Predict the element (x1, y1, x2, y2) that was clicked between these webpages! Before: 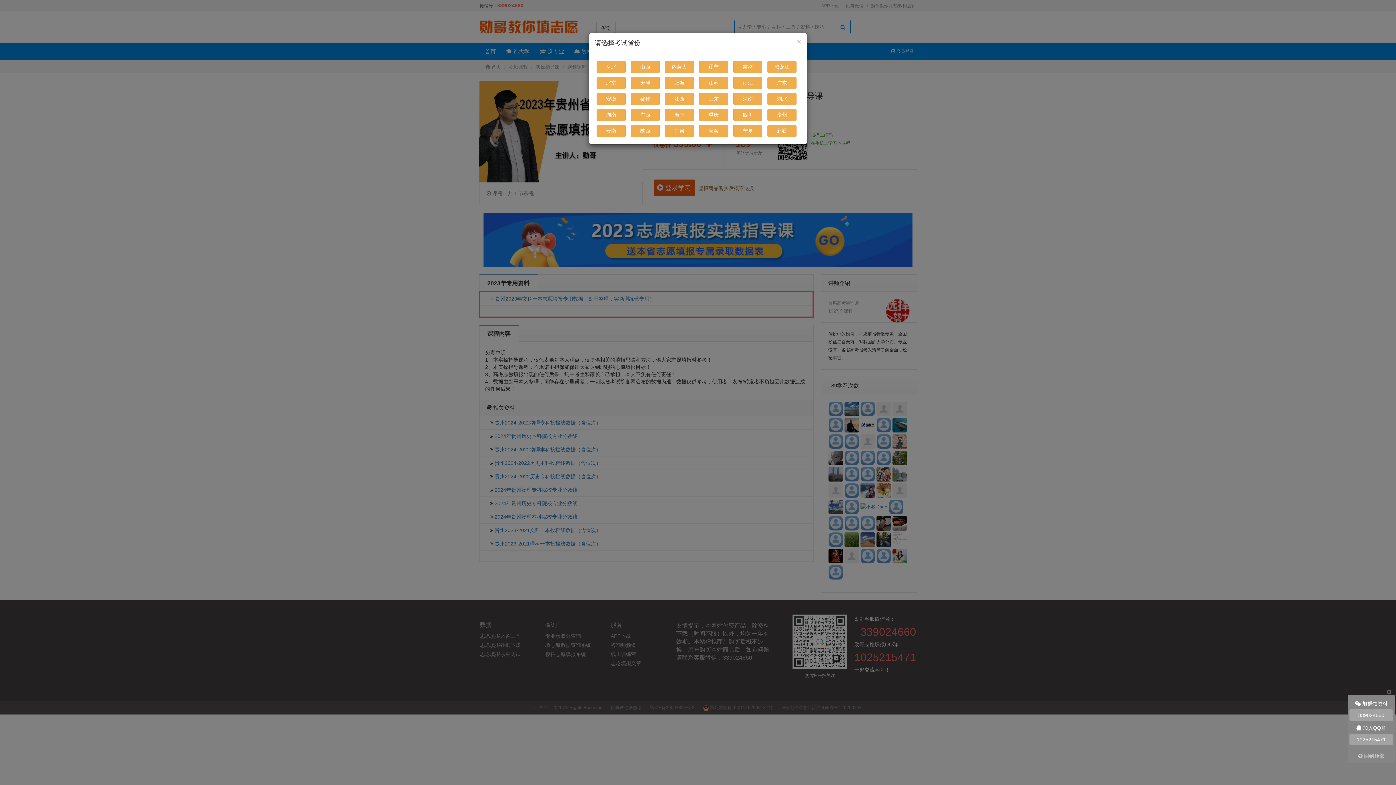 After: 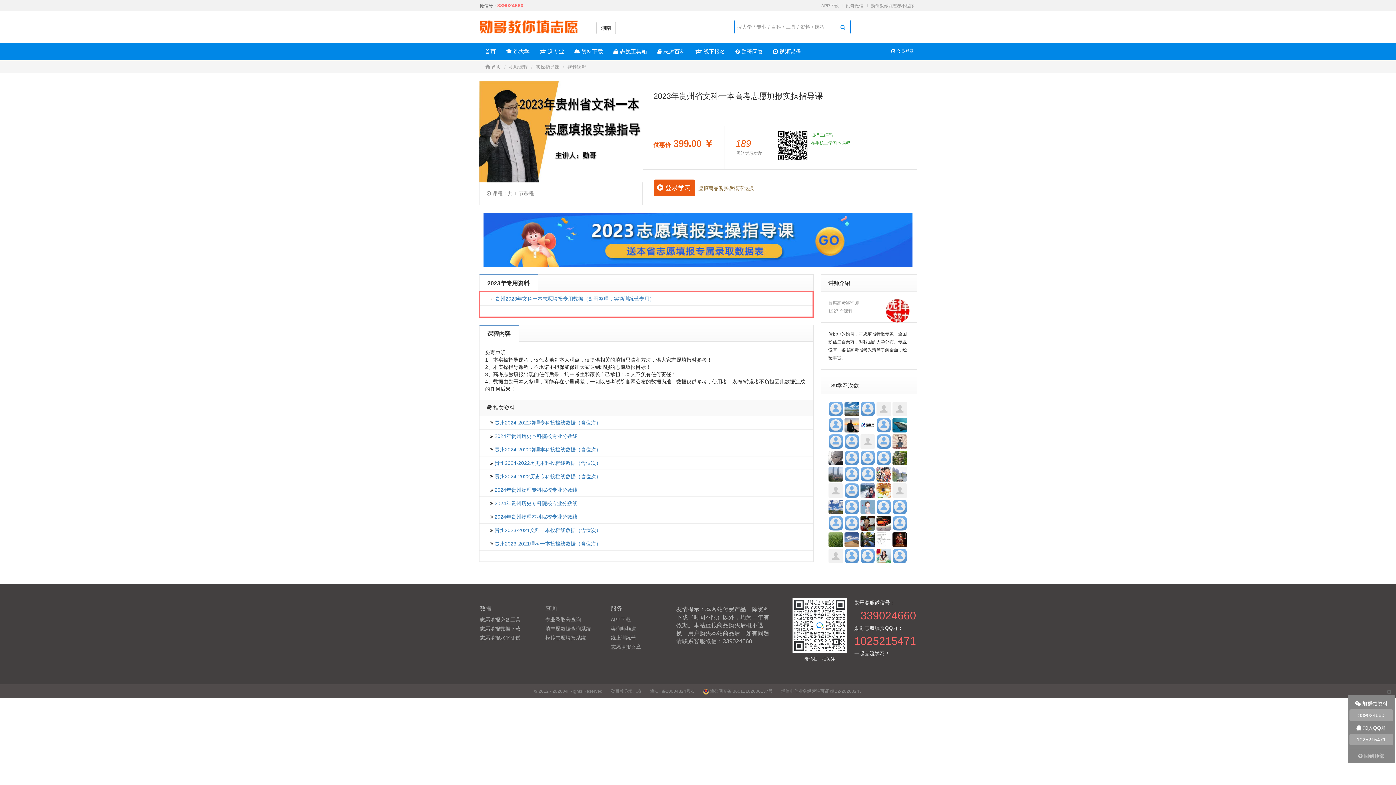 Action: bbox: (596, 108, 625, 121) label: 湖南